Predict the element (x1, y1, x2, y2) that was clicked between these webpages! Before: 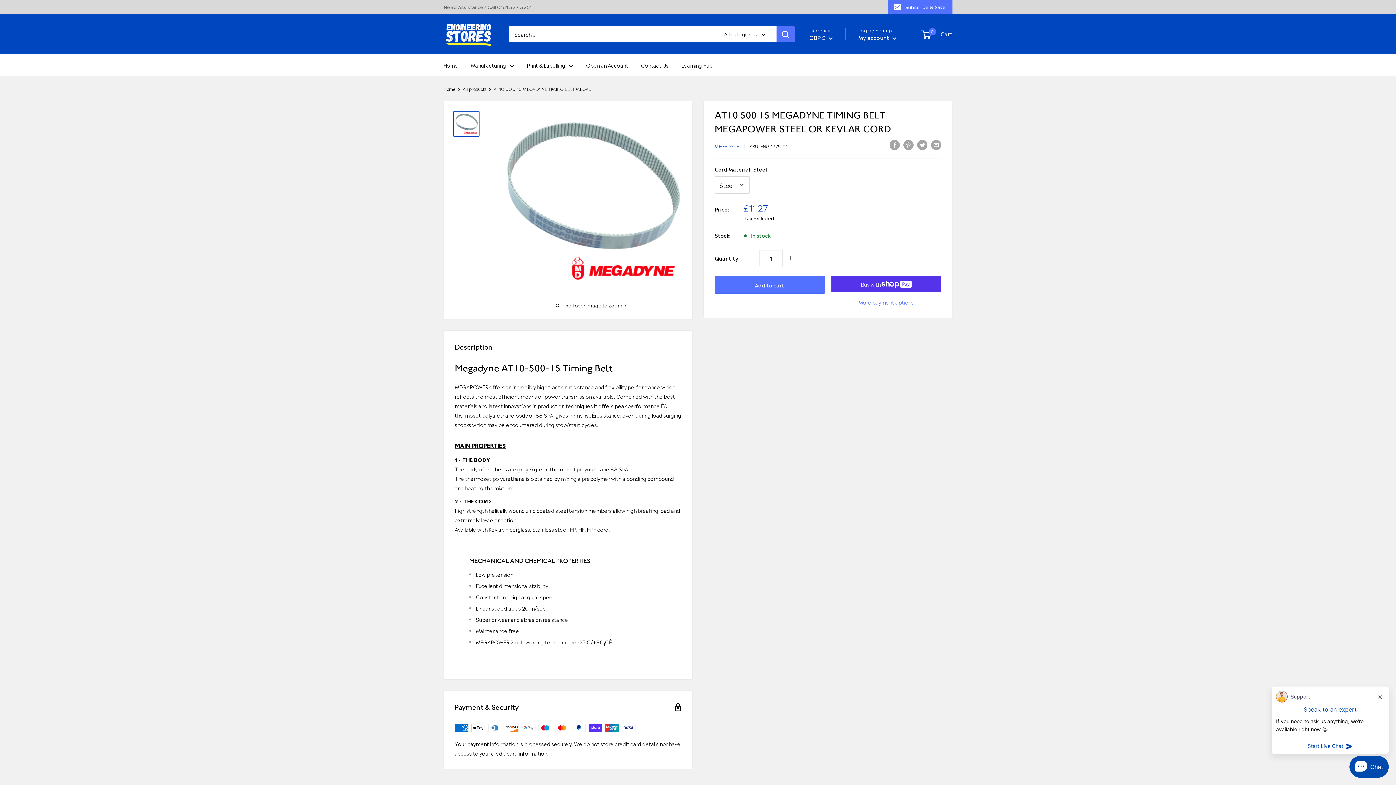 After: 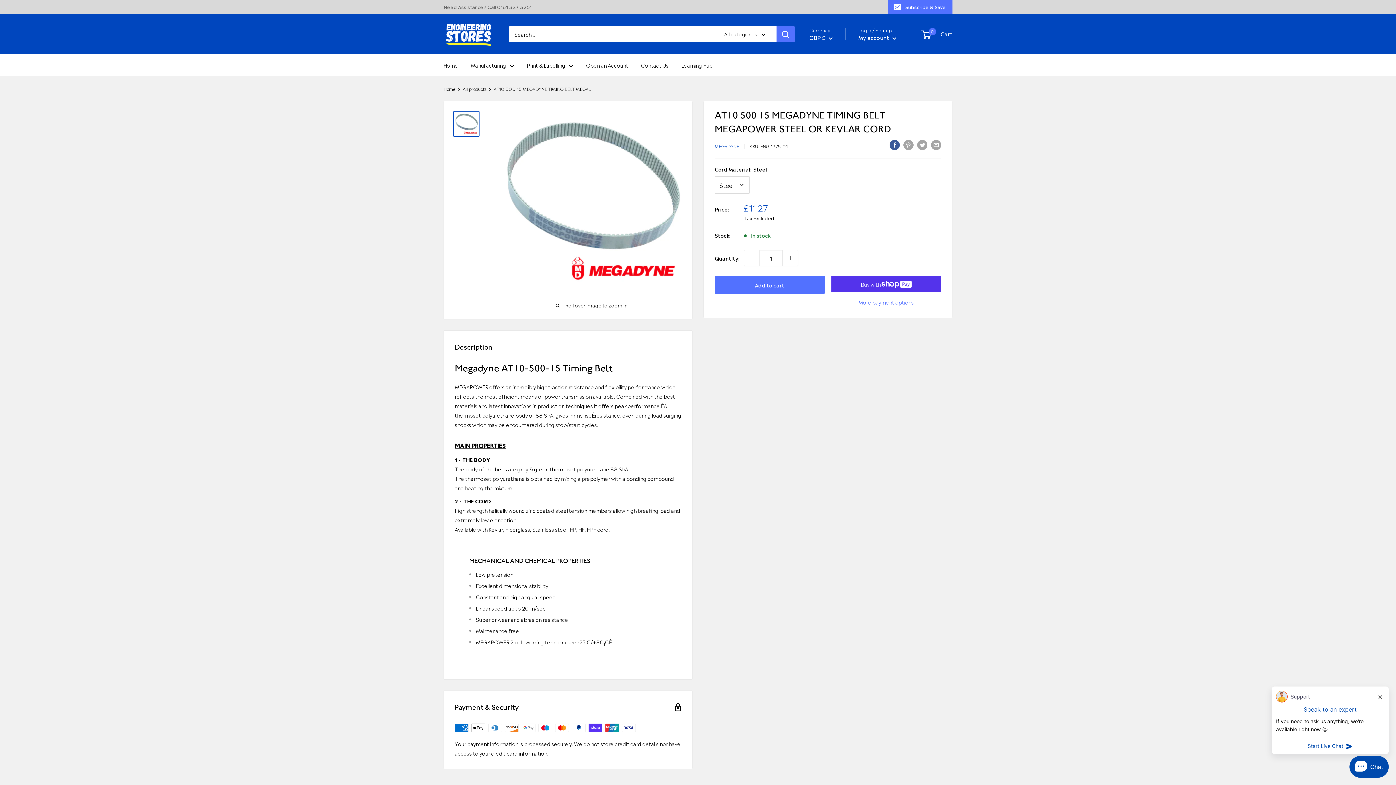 Action: bbox: (889, 139, 900, 150) label: Share on Facebook